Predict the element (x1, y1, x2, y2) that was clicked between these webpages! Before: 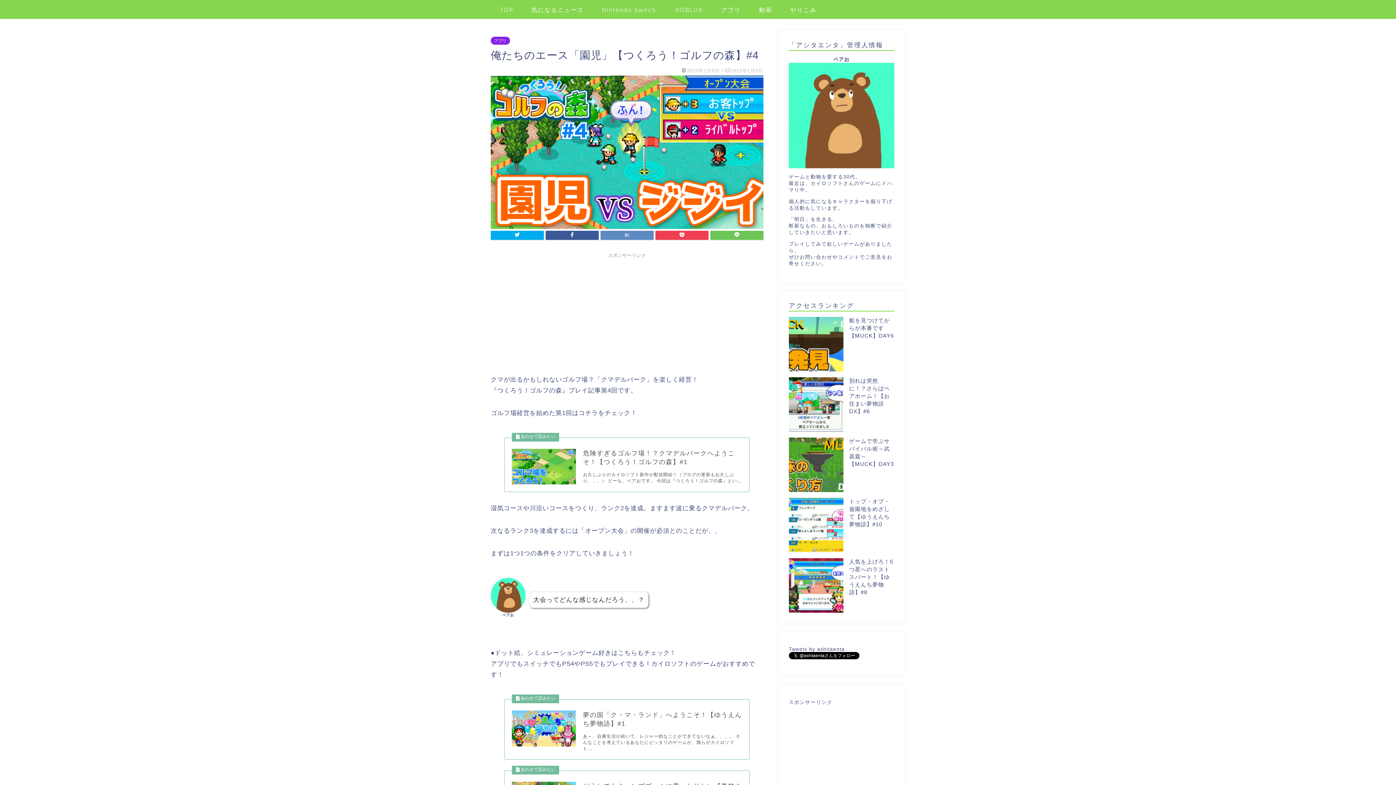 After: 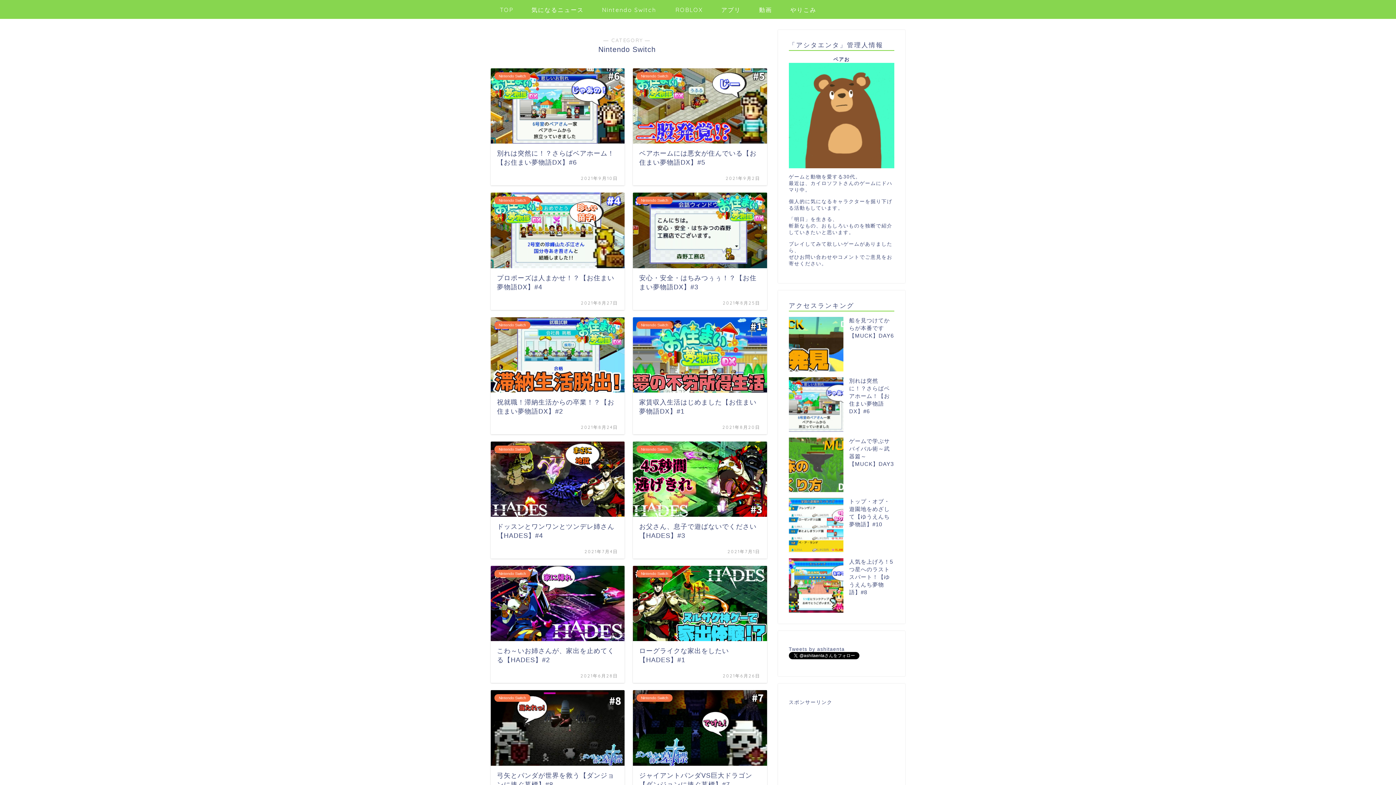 Action: label: Nintendo Switch bbox: (593, 4, 665, 18)